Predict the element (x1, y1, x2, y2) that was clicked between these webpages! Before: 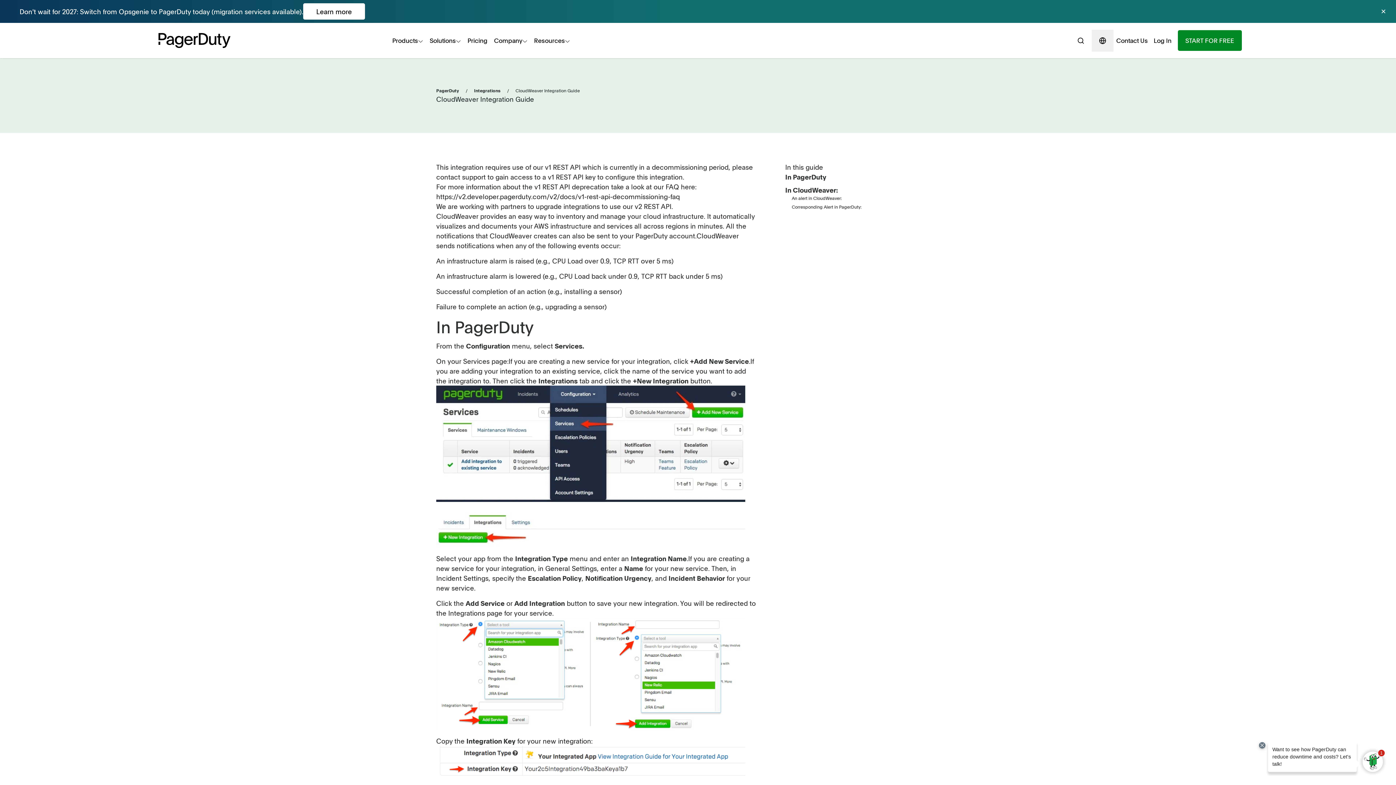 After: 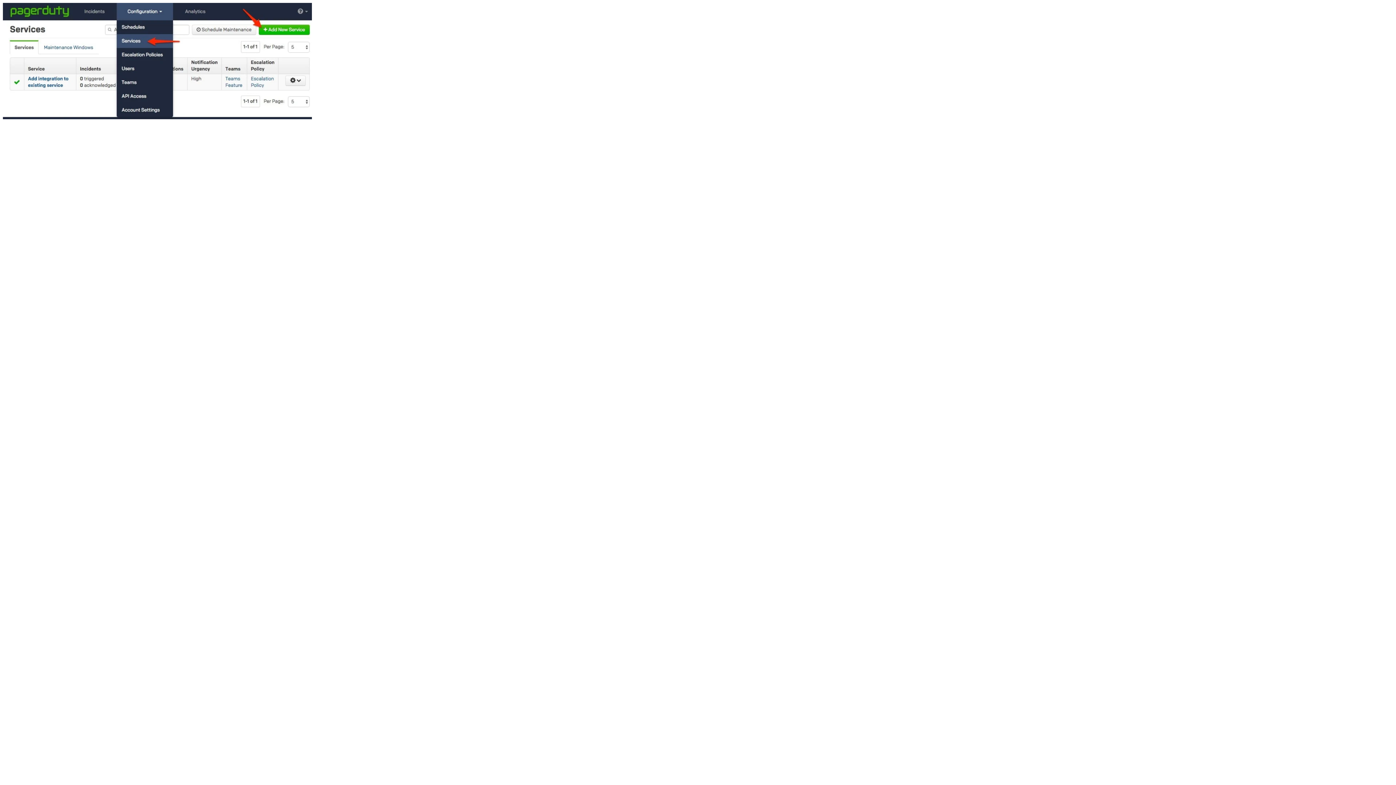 Action: bbox: (436, 385, 756, 502)